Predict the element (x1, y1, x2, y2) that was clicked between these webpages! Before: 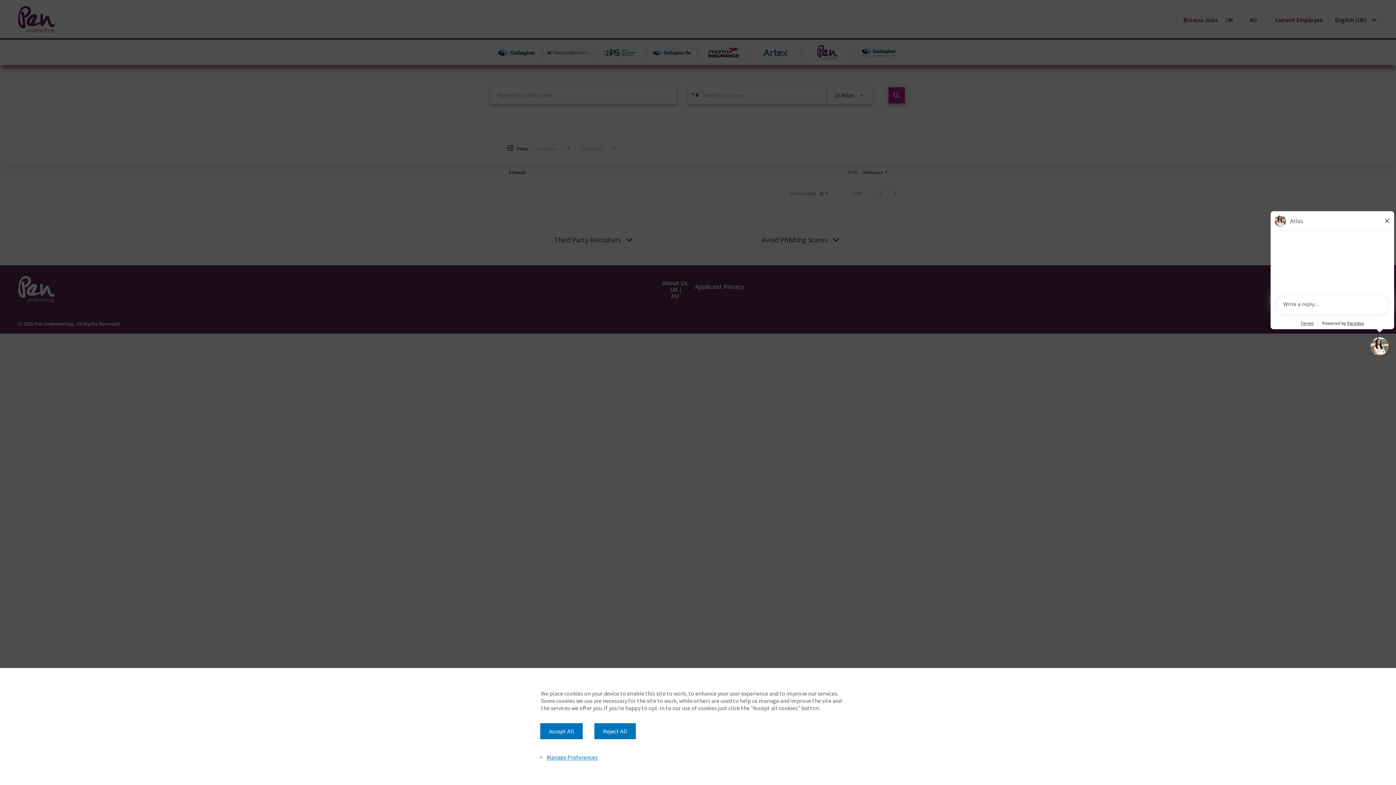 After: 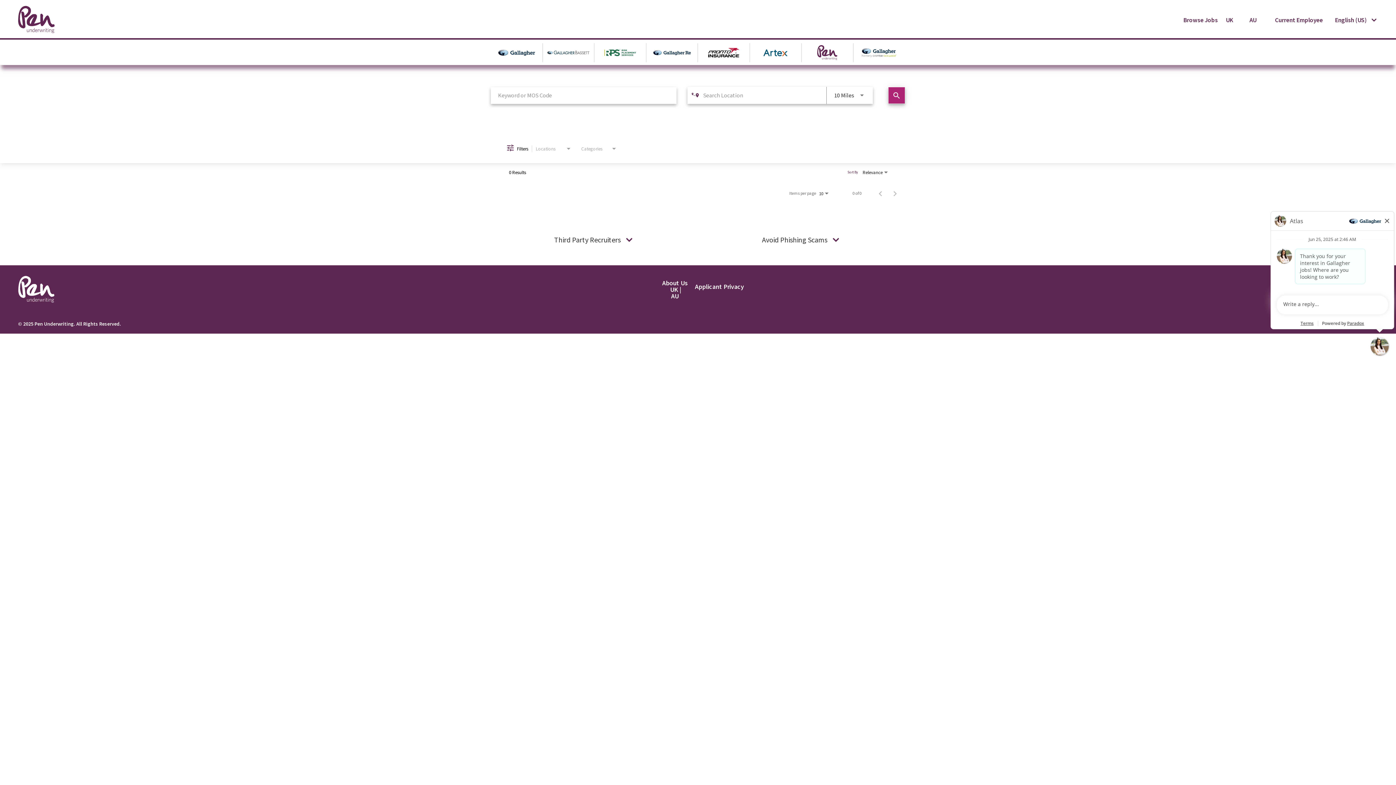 Action: bbox: (594, 723, 636, 739) label: Reject All